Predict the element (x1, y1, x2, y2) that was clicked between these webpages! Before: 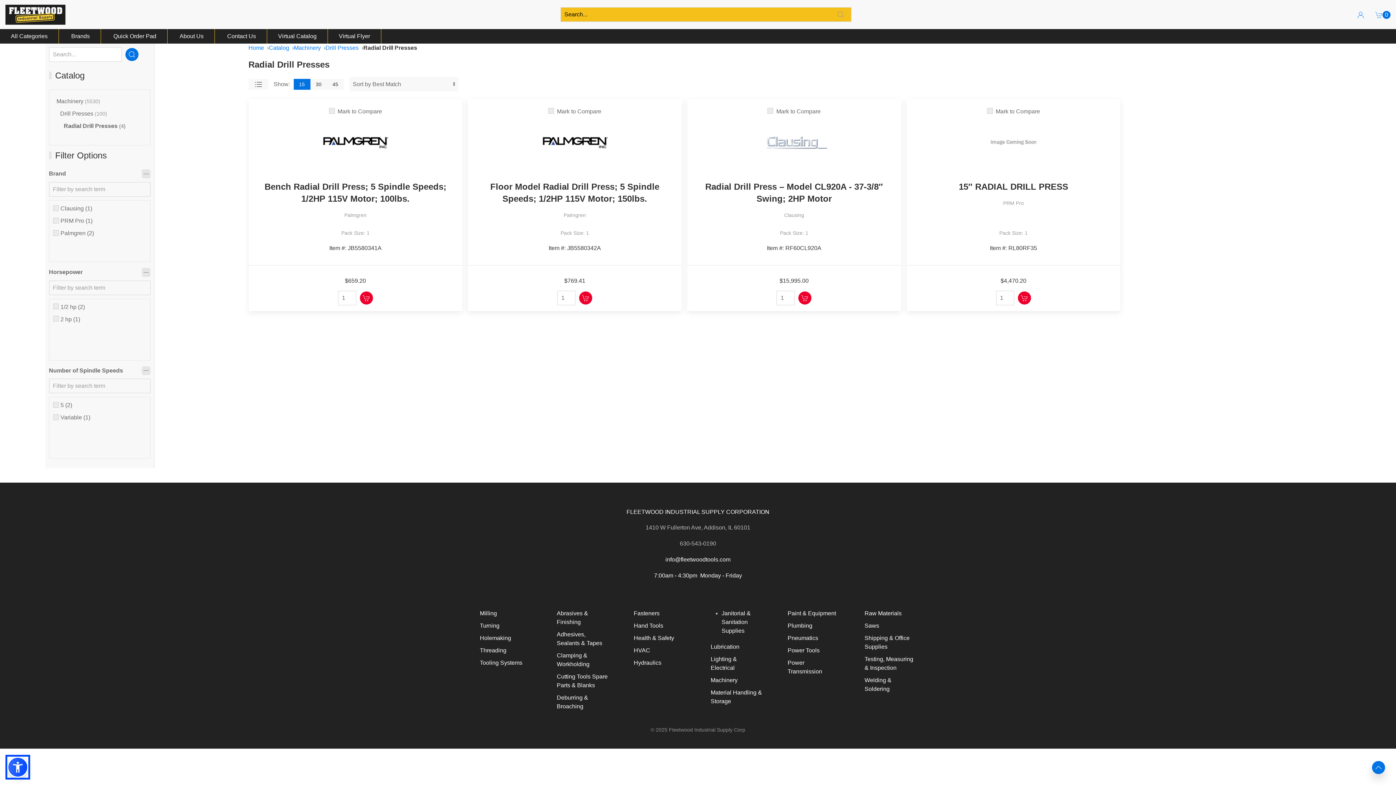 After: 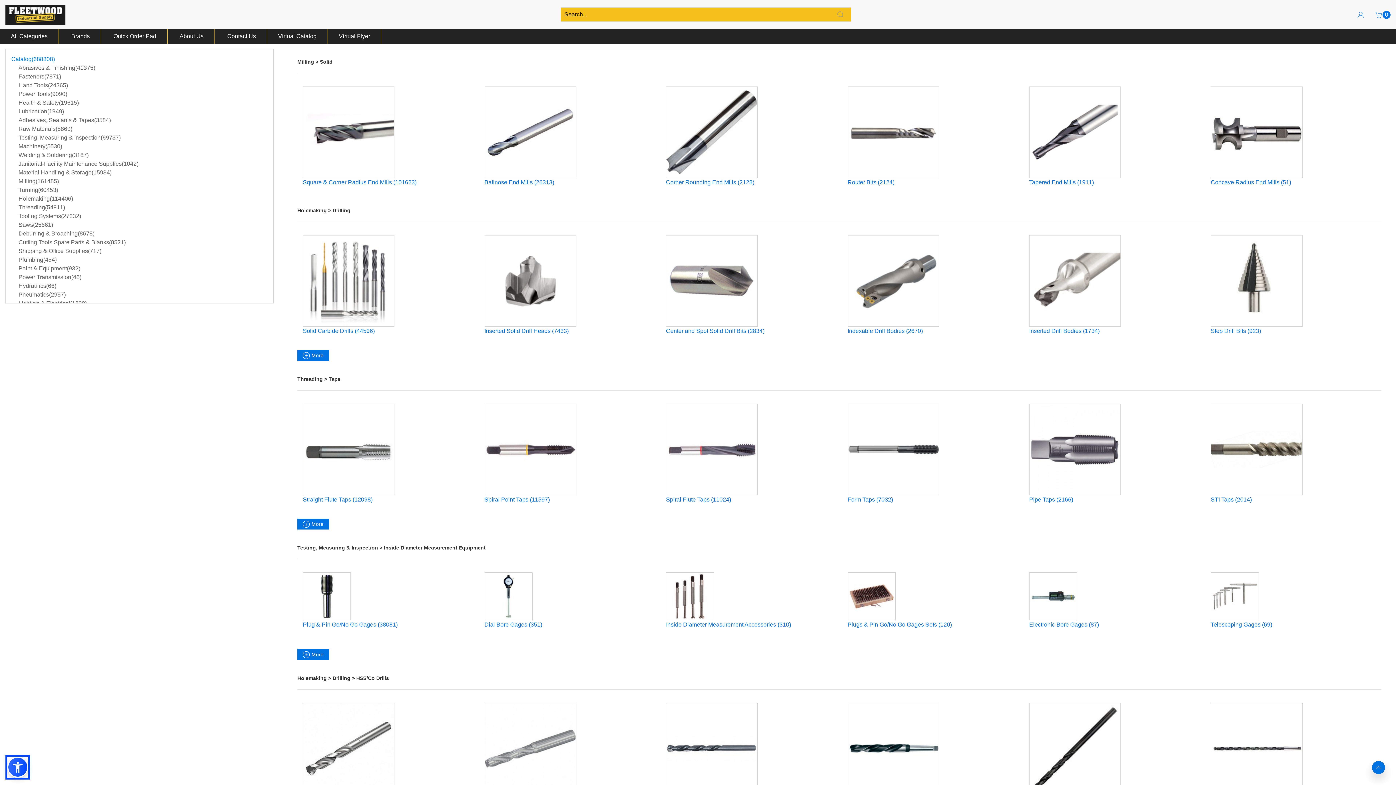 Action: bbox: (833, 10, 847, 18) label: Perform search